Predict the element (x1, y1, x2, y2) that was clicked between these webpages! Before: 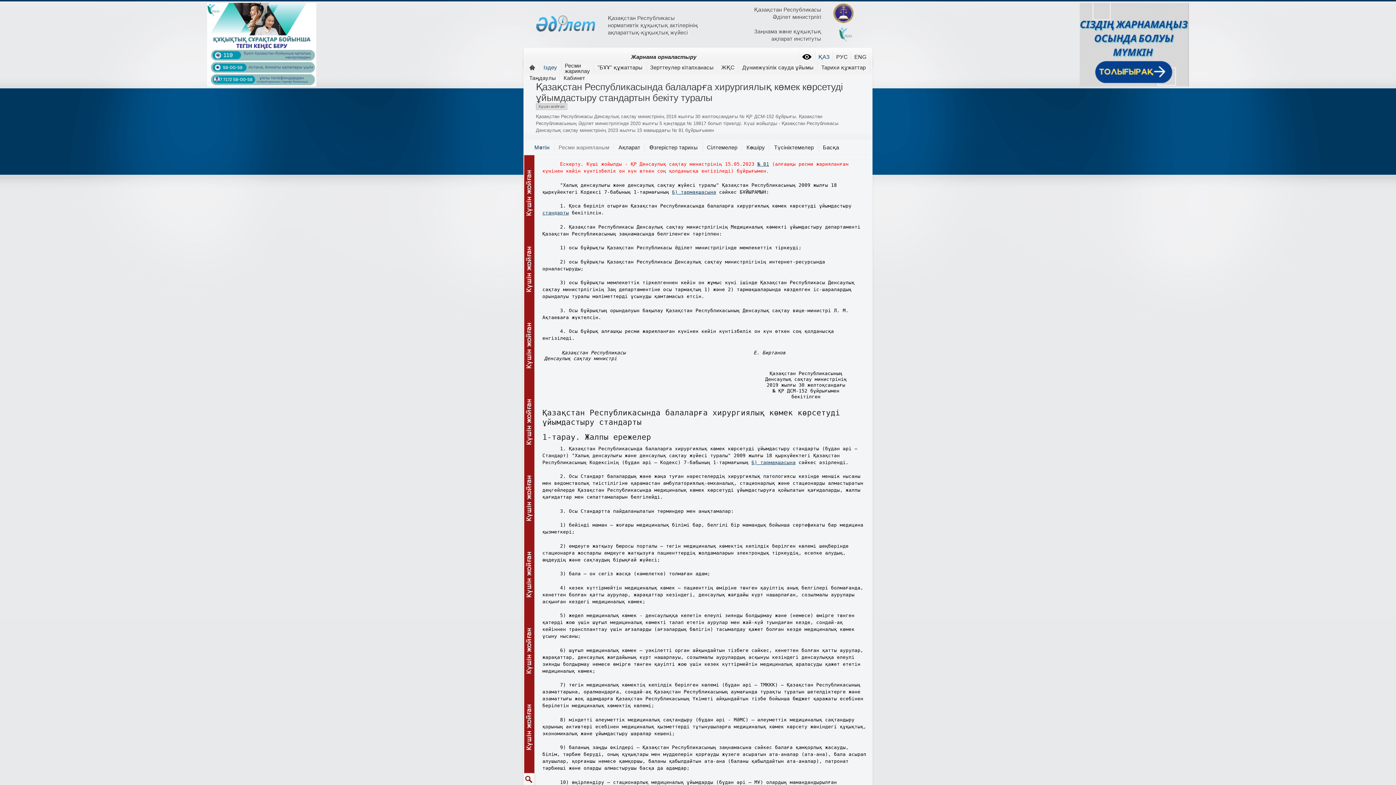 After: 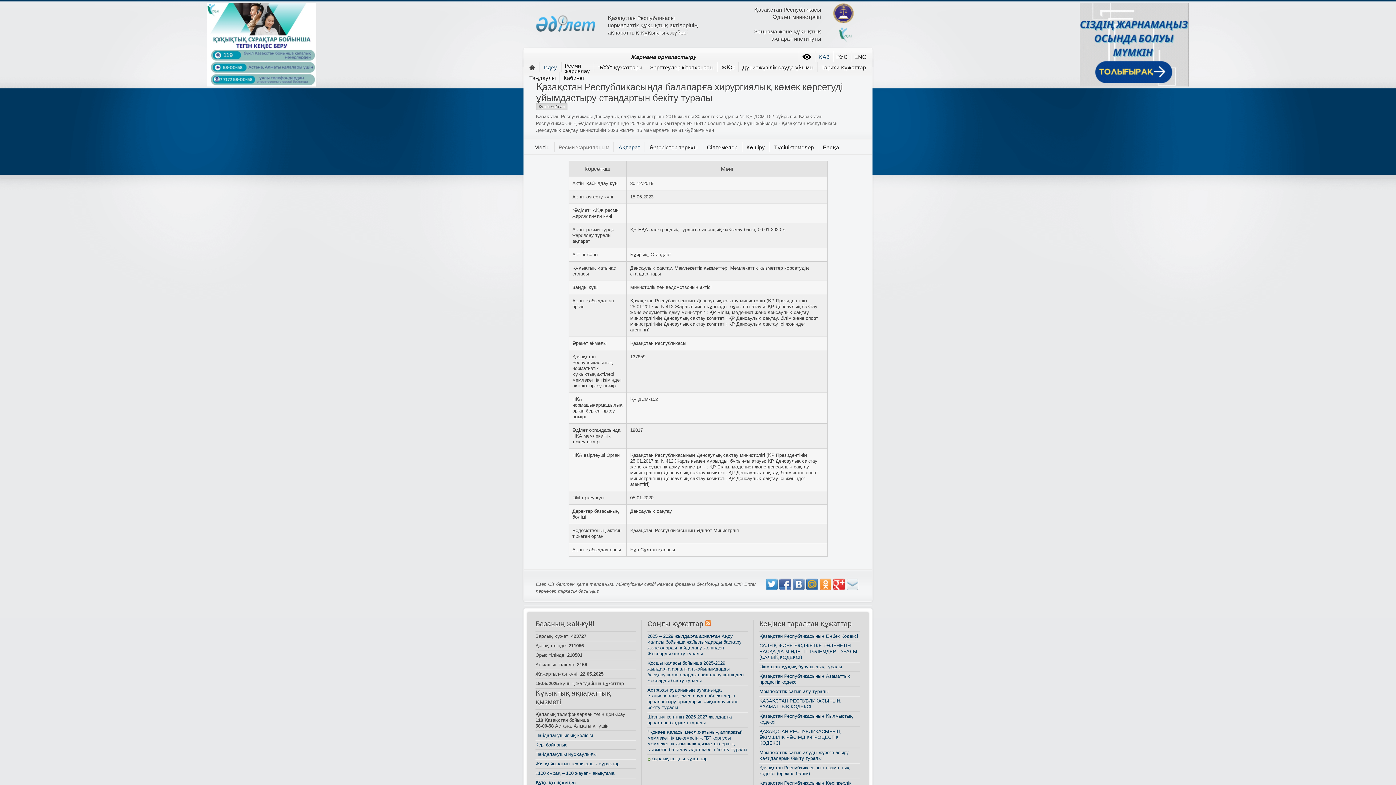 Action: label: Ақпарат bbox: (616, 141, 642, 154)